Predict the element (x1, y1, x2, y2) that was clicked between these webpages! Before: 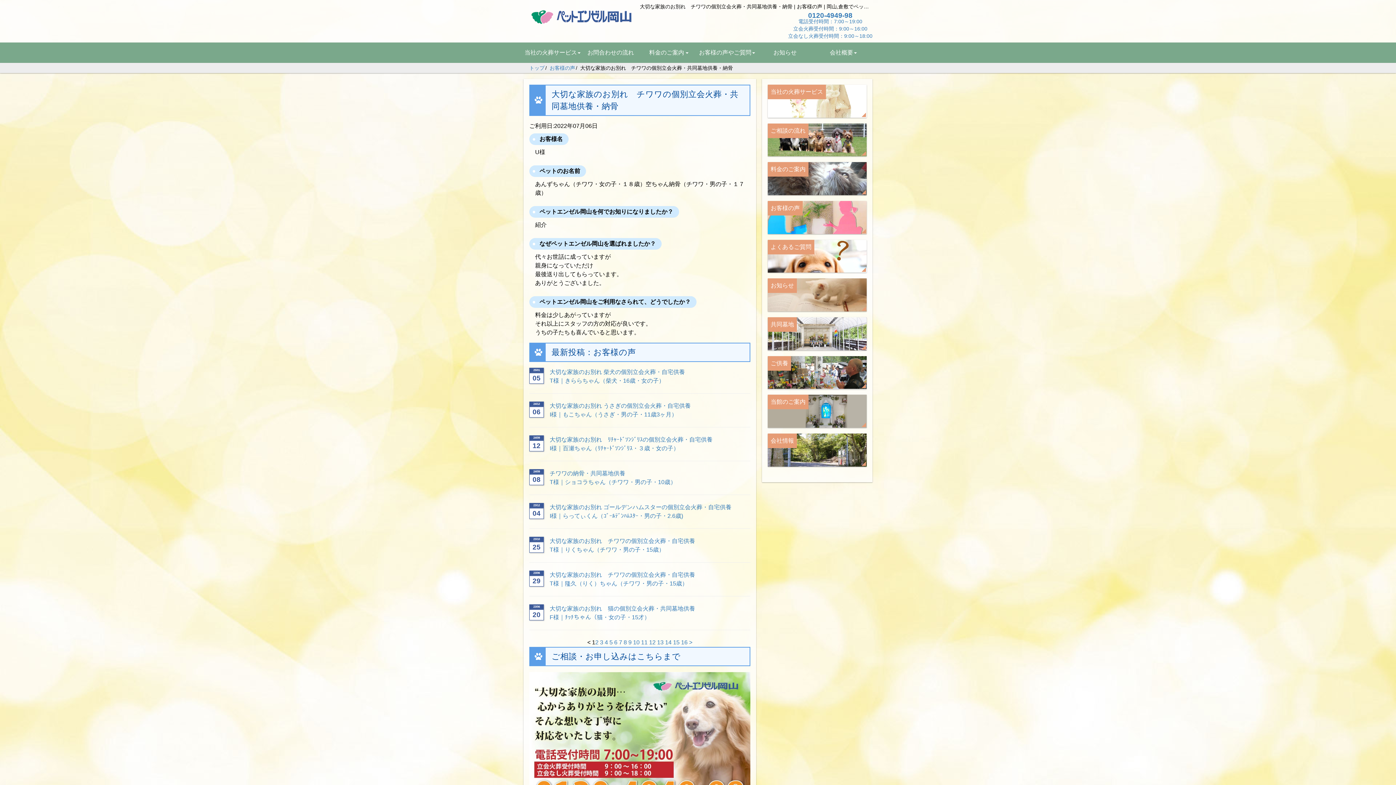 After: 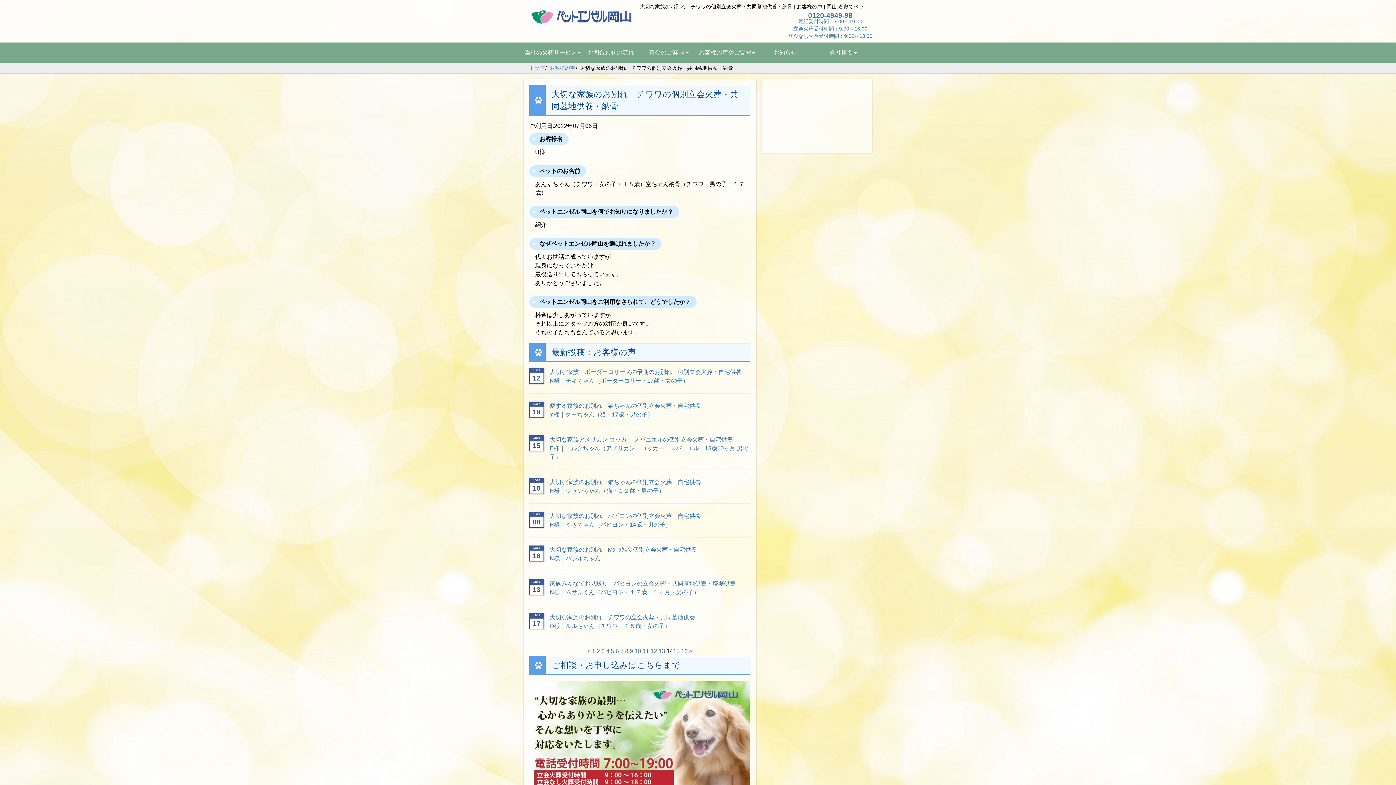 Action: label: 14 bbox: (665, 639, 671, 645)